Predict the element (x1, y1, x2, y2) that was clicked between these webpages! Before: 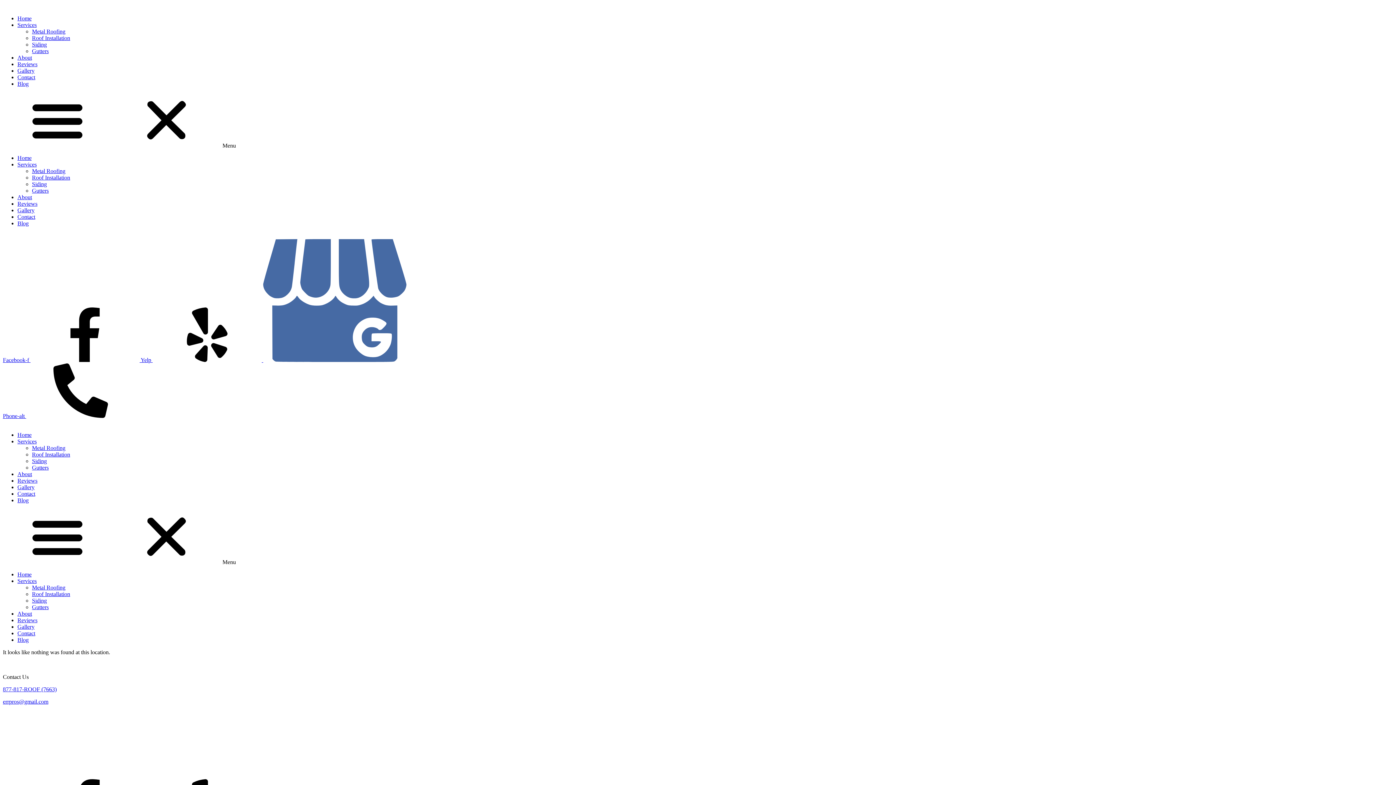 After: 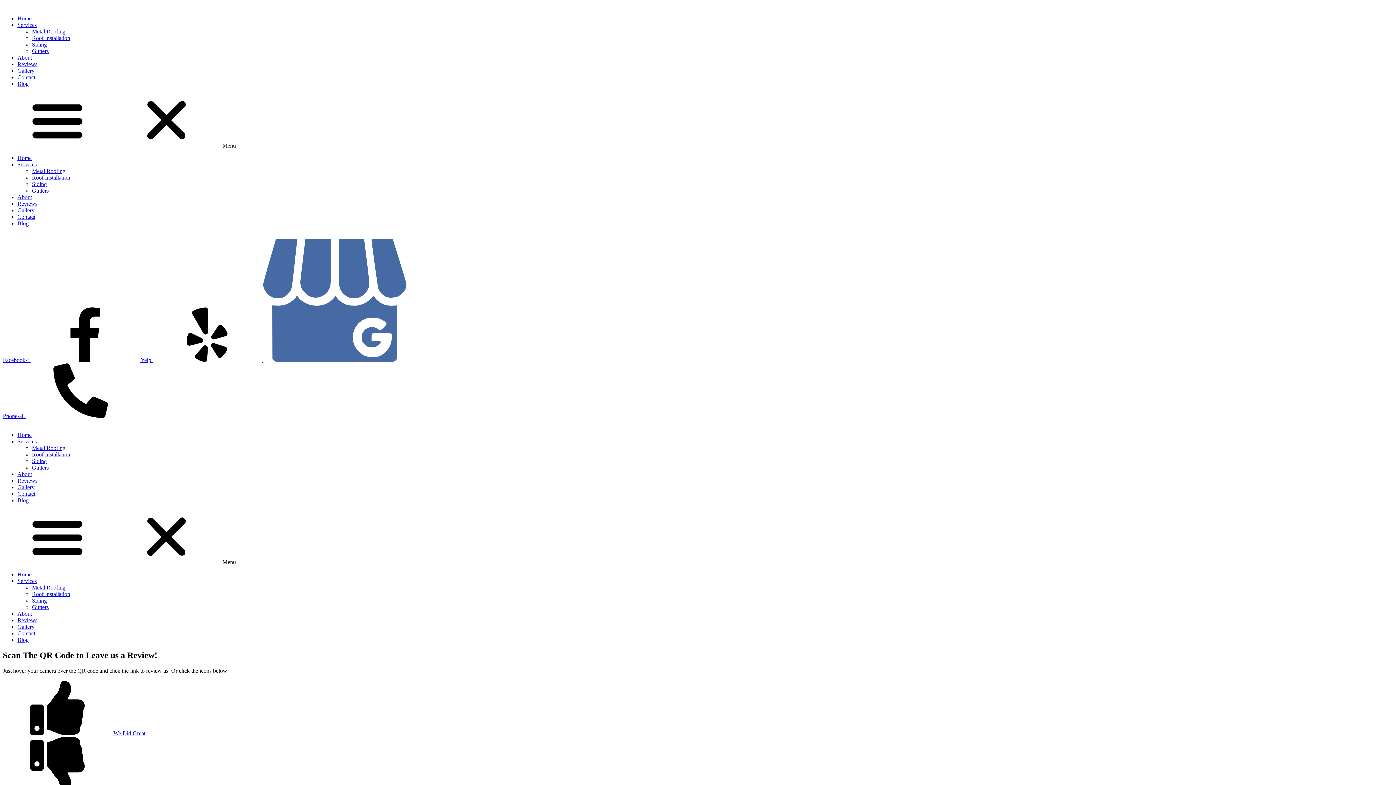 Action: label: Reviews bbox: (17, 61, 37, 67)